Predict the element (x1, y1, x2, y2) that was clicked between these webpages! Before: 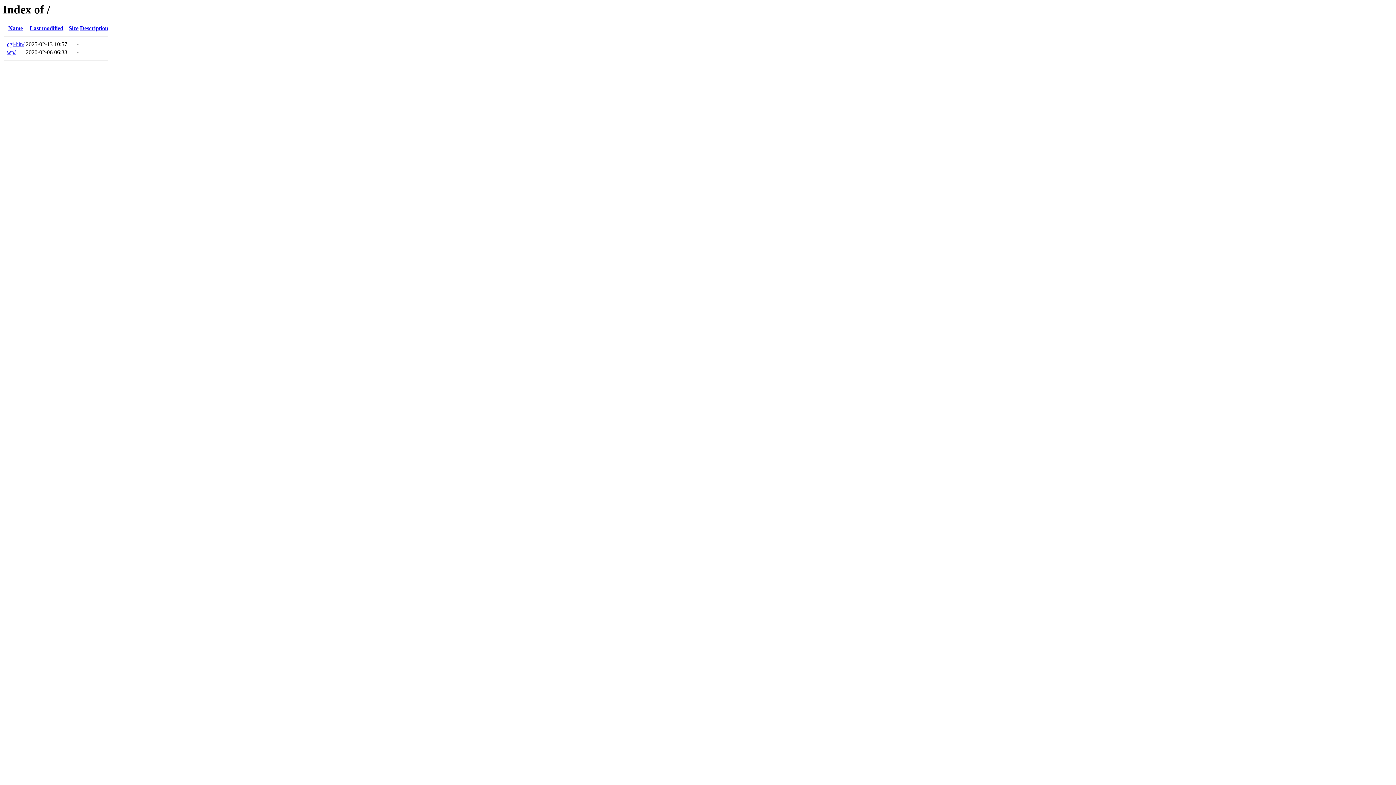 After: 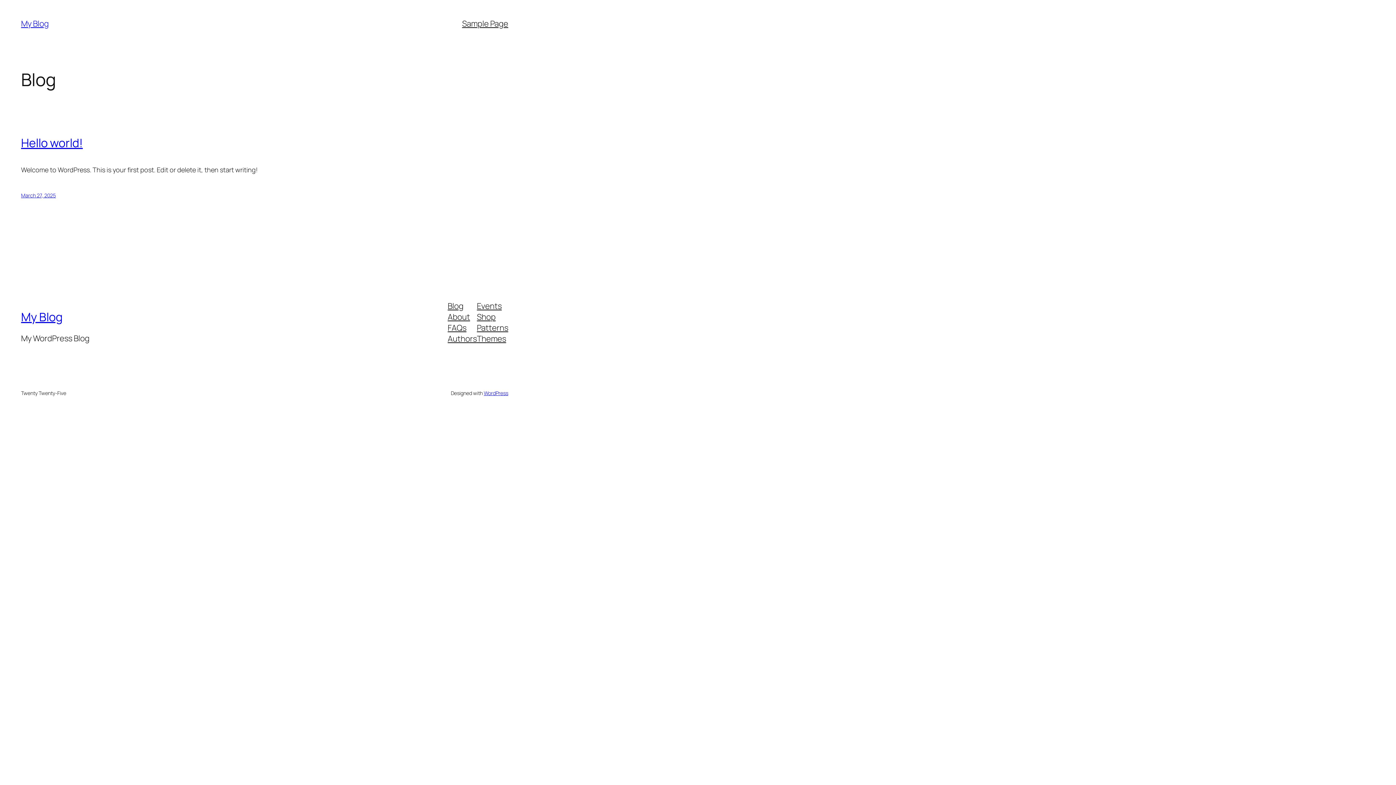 Action: bbox: (6, 49, 15, 55) label: wp/